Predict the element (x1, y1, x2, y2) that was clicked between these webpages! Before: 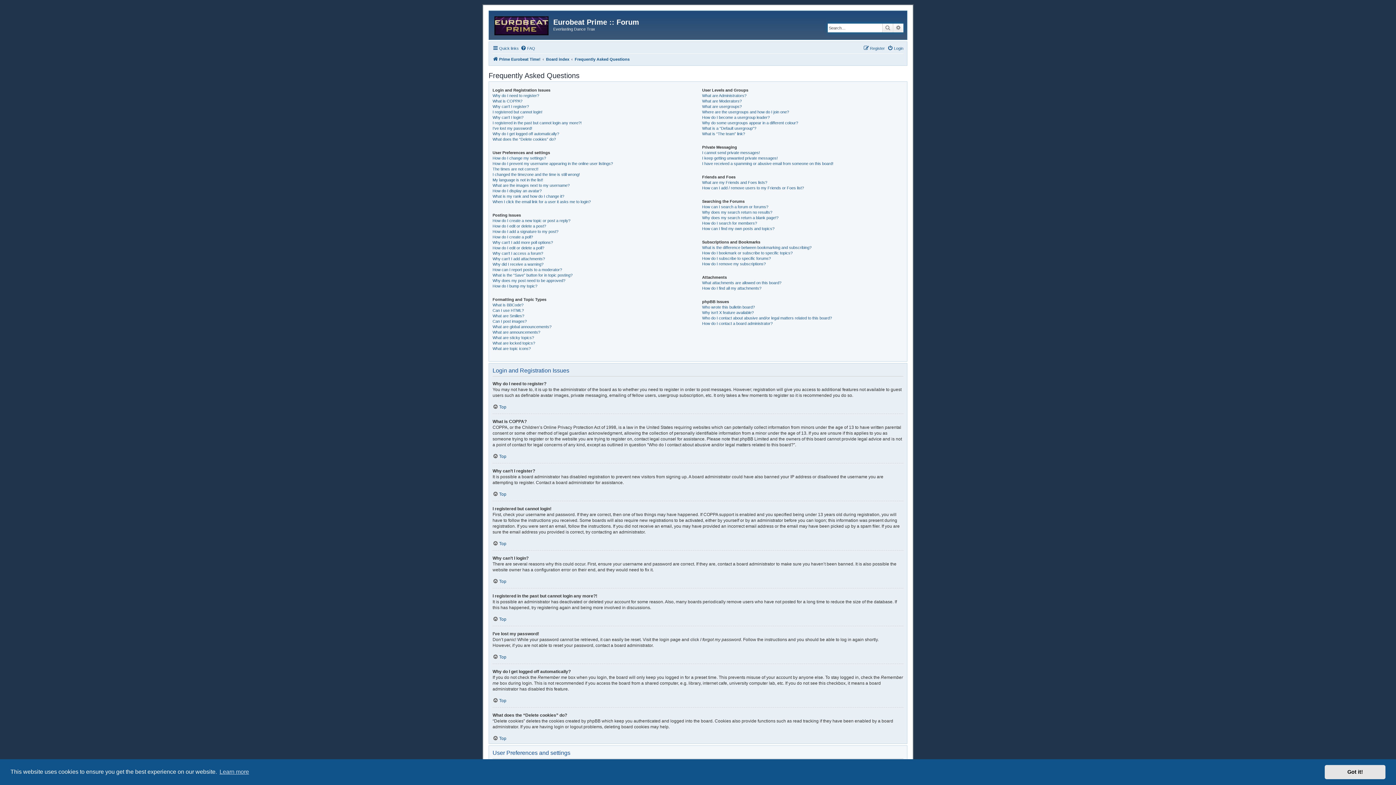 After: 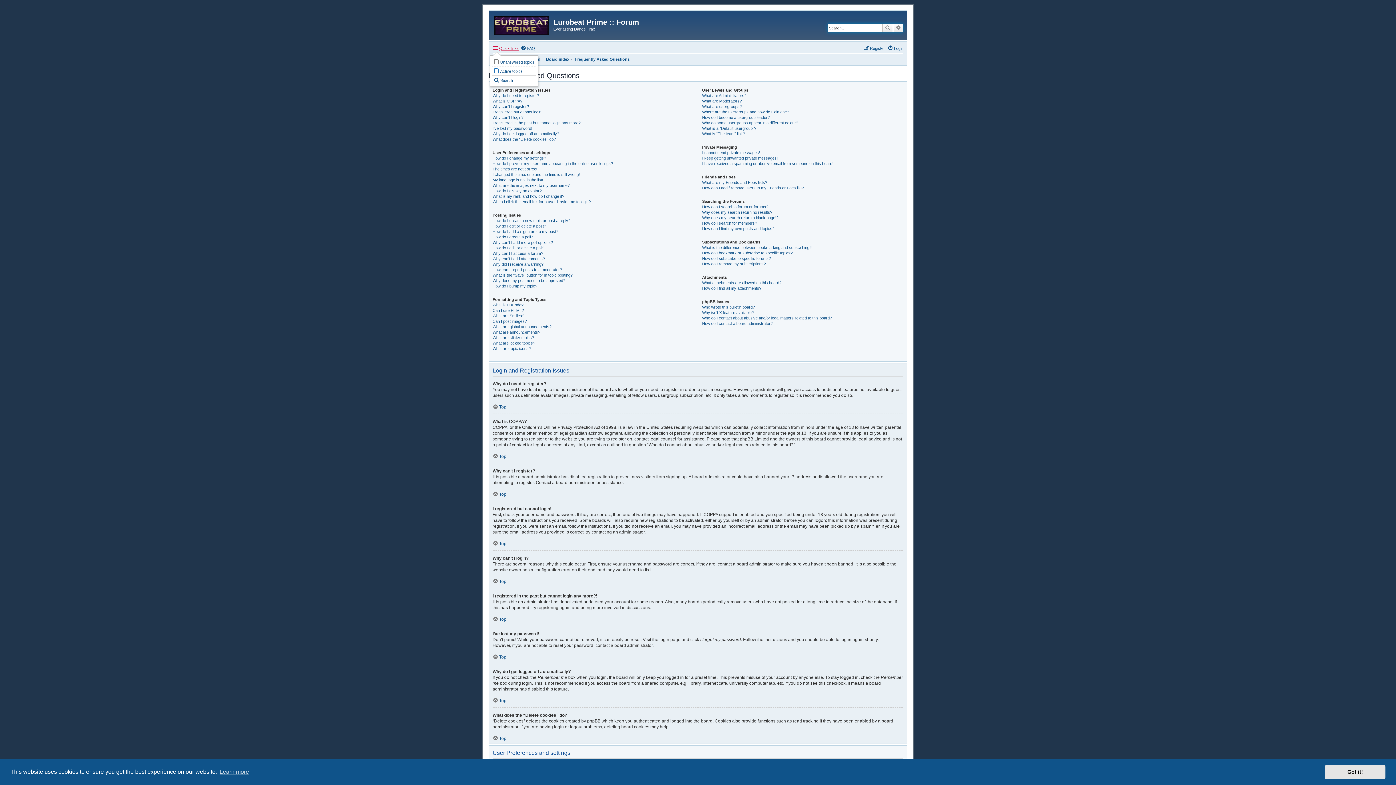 Action: bbox: (492, 43, 518, 52) label: Quick links